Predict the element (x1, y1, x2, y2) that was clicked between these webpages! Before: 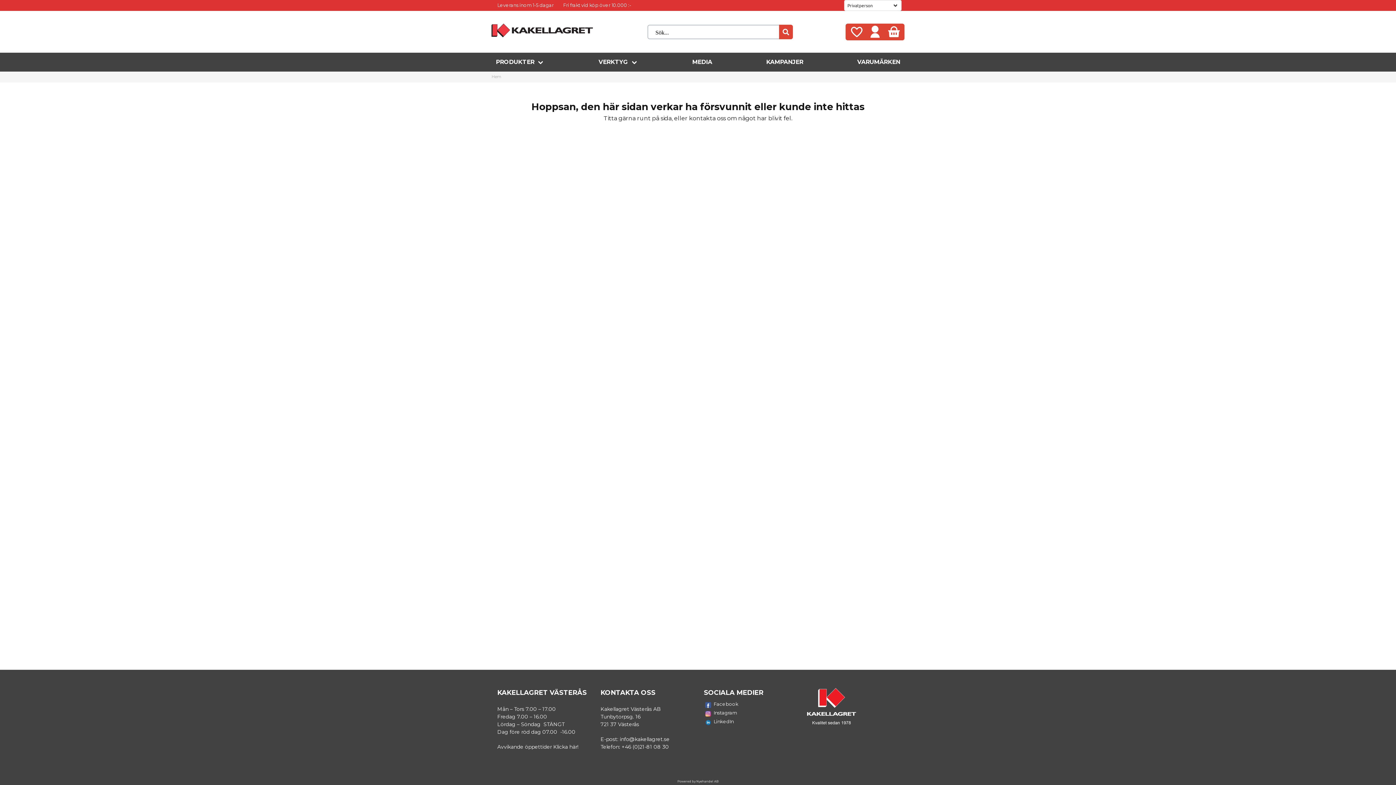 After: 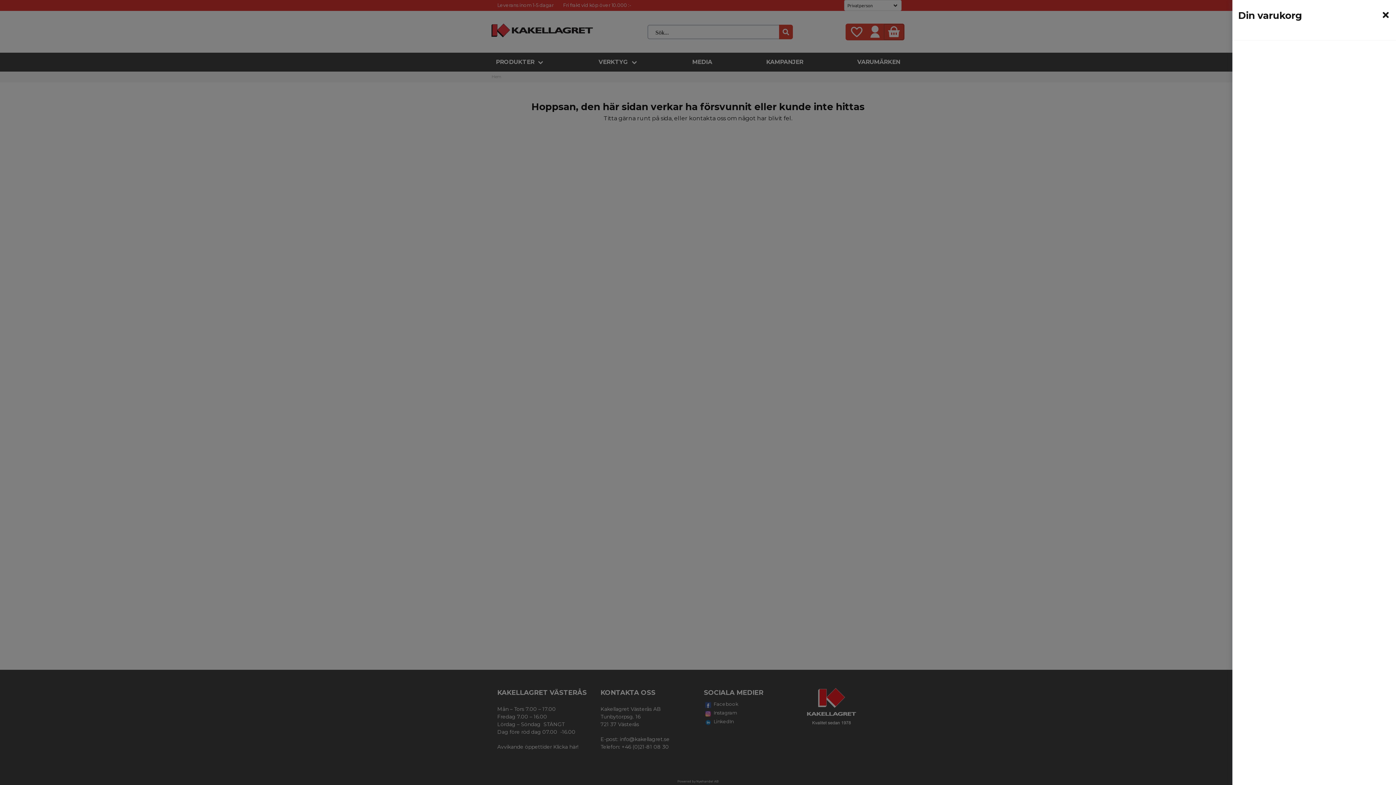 Action: bbox: (884, 24, 903, 39) label: Din varukorg